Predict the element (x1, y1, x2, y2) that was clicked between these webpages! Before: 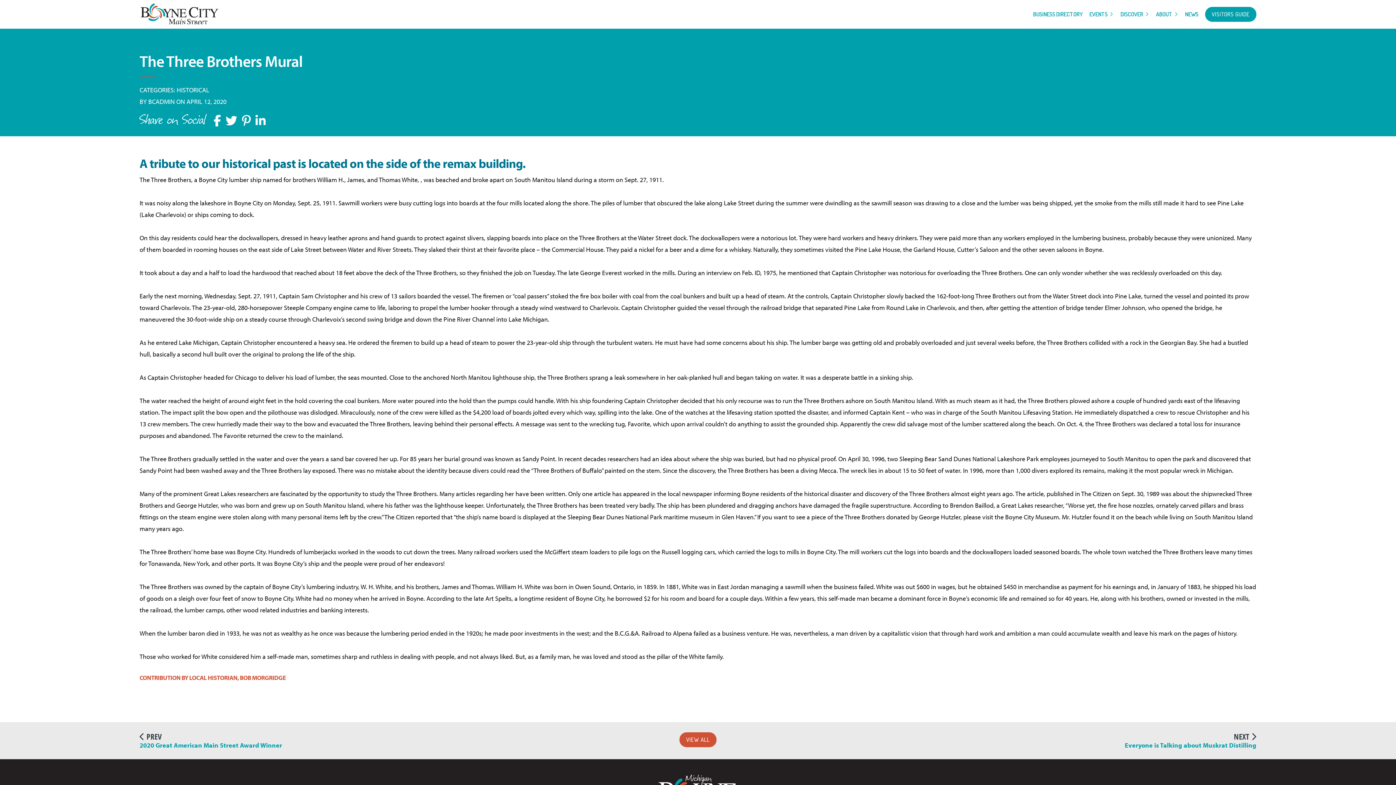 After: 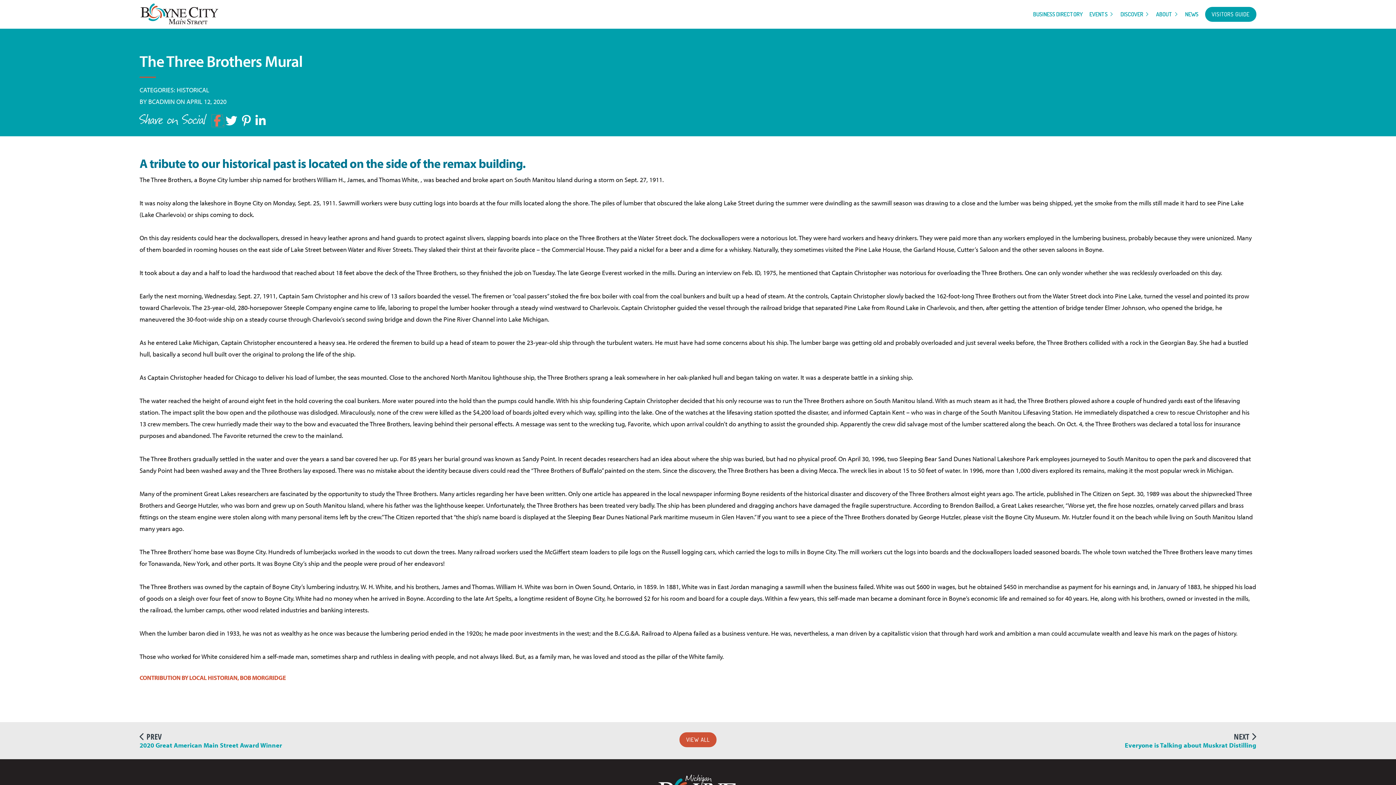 Action: label:   bbox: (212, 118, 224, 127)